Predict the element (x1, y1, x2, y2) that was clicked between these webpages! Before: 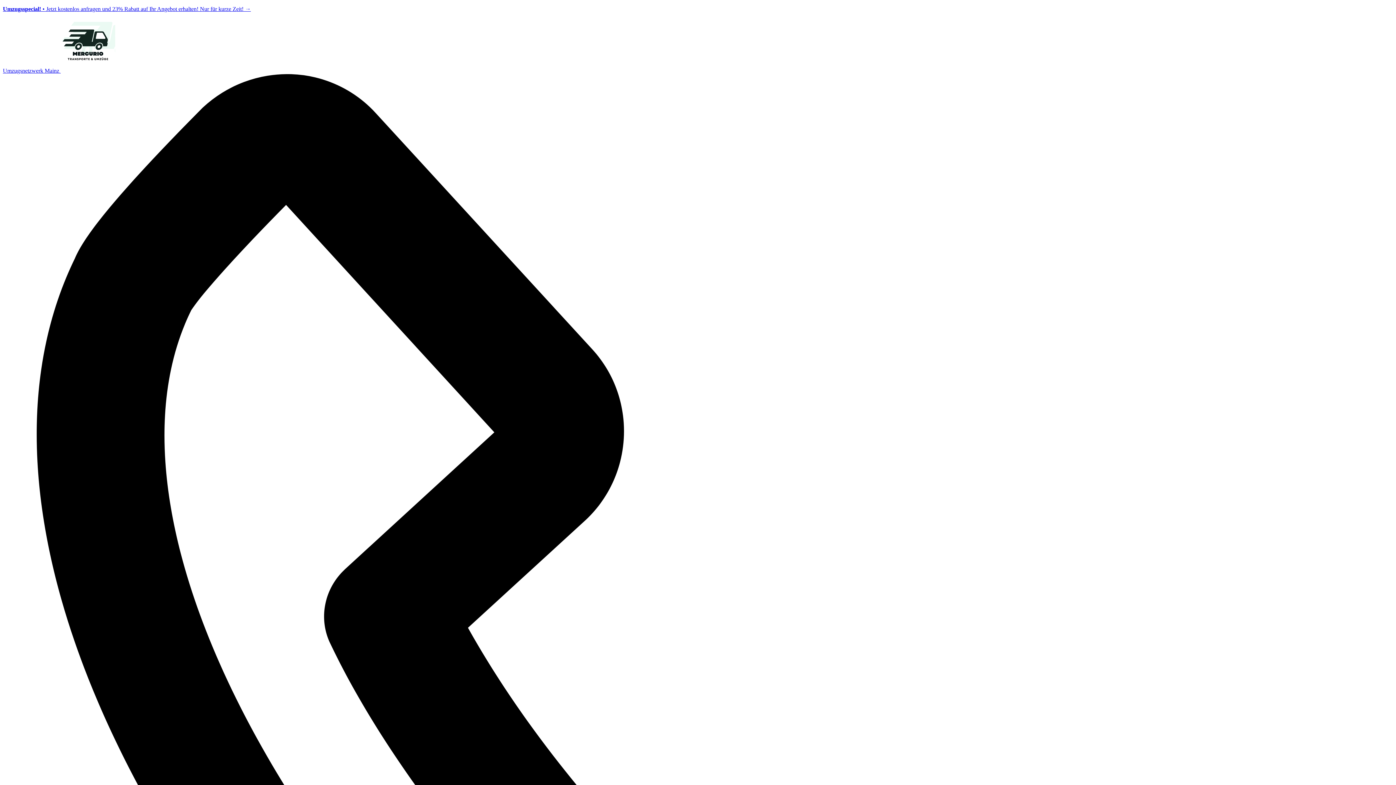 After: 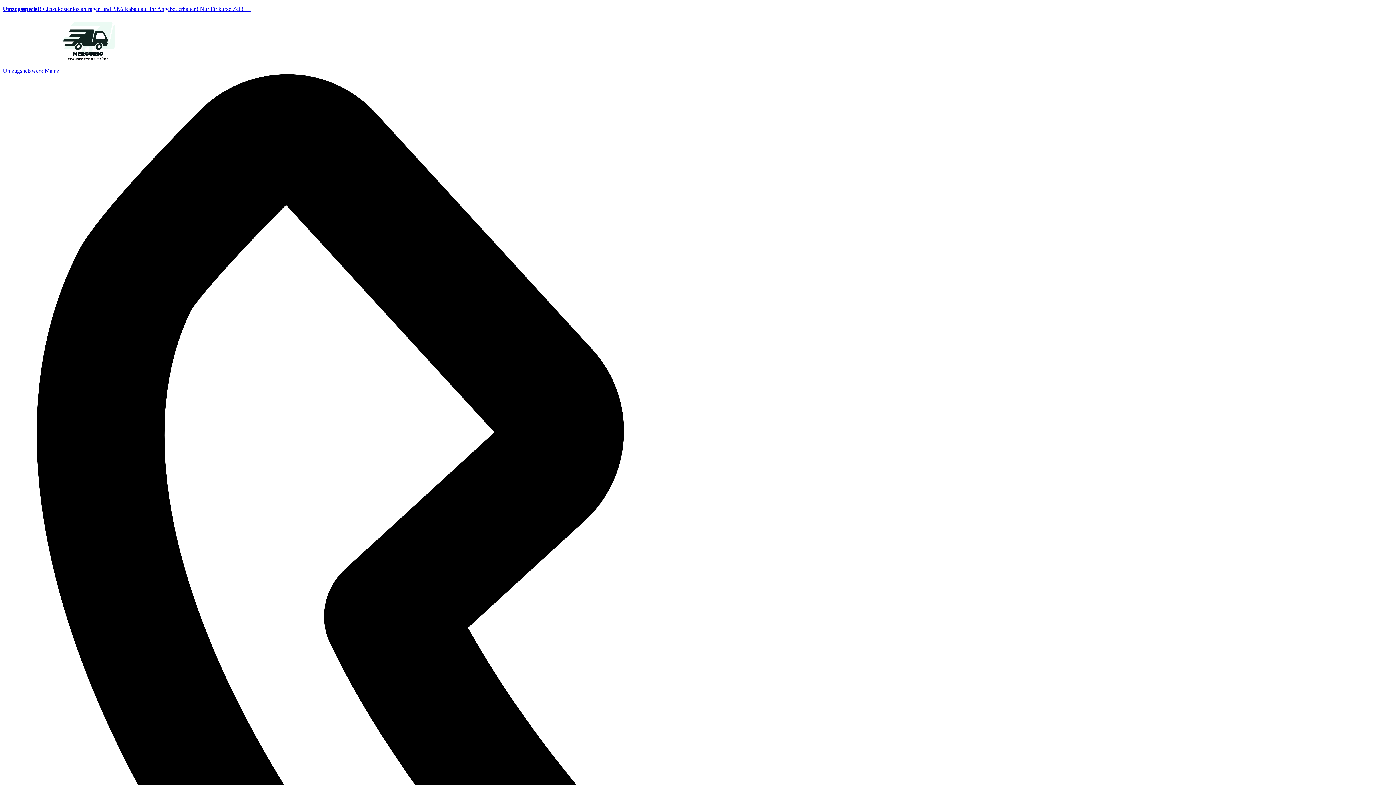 Action: bbox: (2, 67, 115, 73) label: Umzugsnetzwerk Mainz 